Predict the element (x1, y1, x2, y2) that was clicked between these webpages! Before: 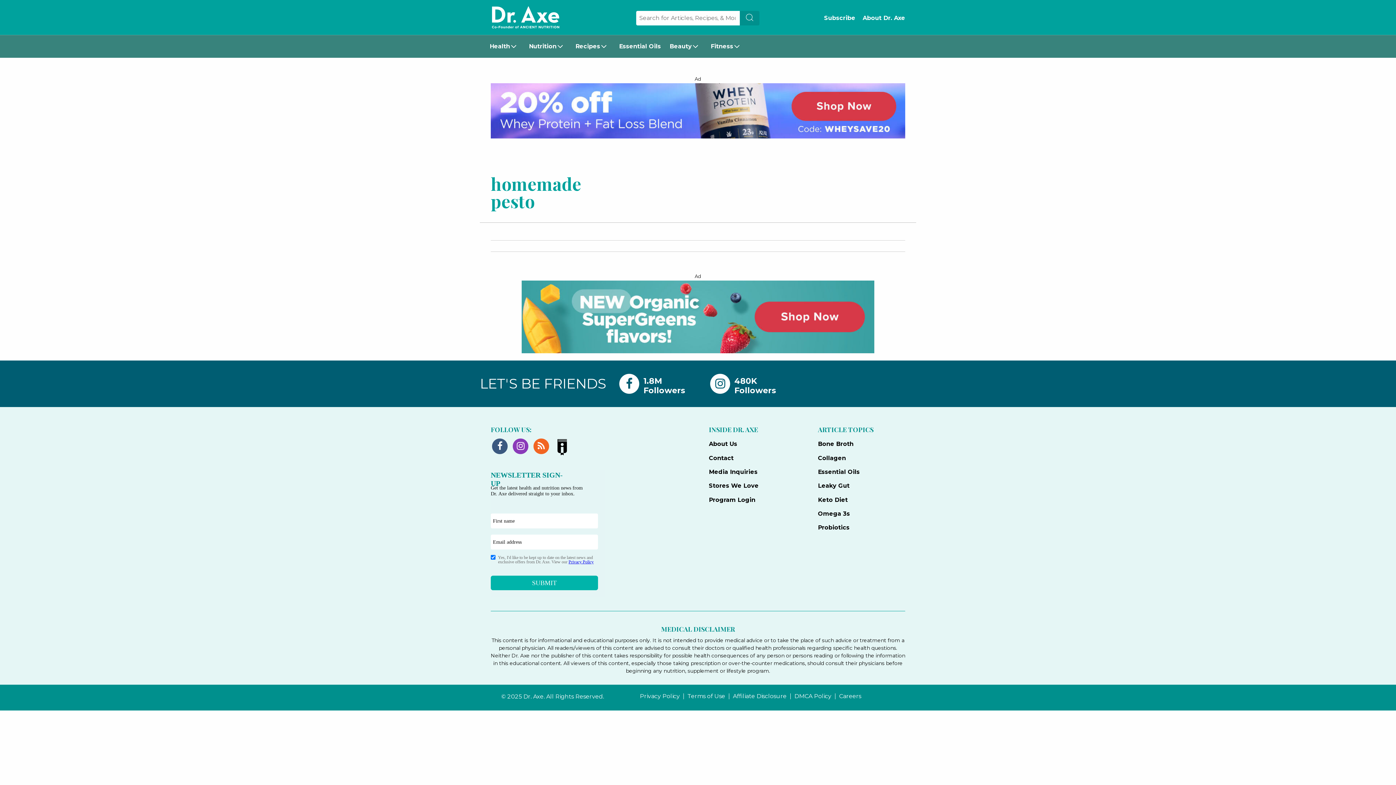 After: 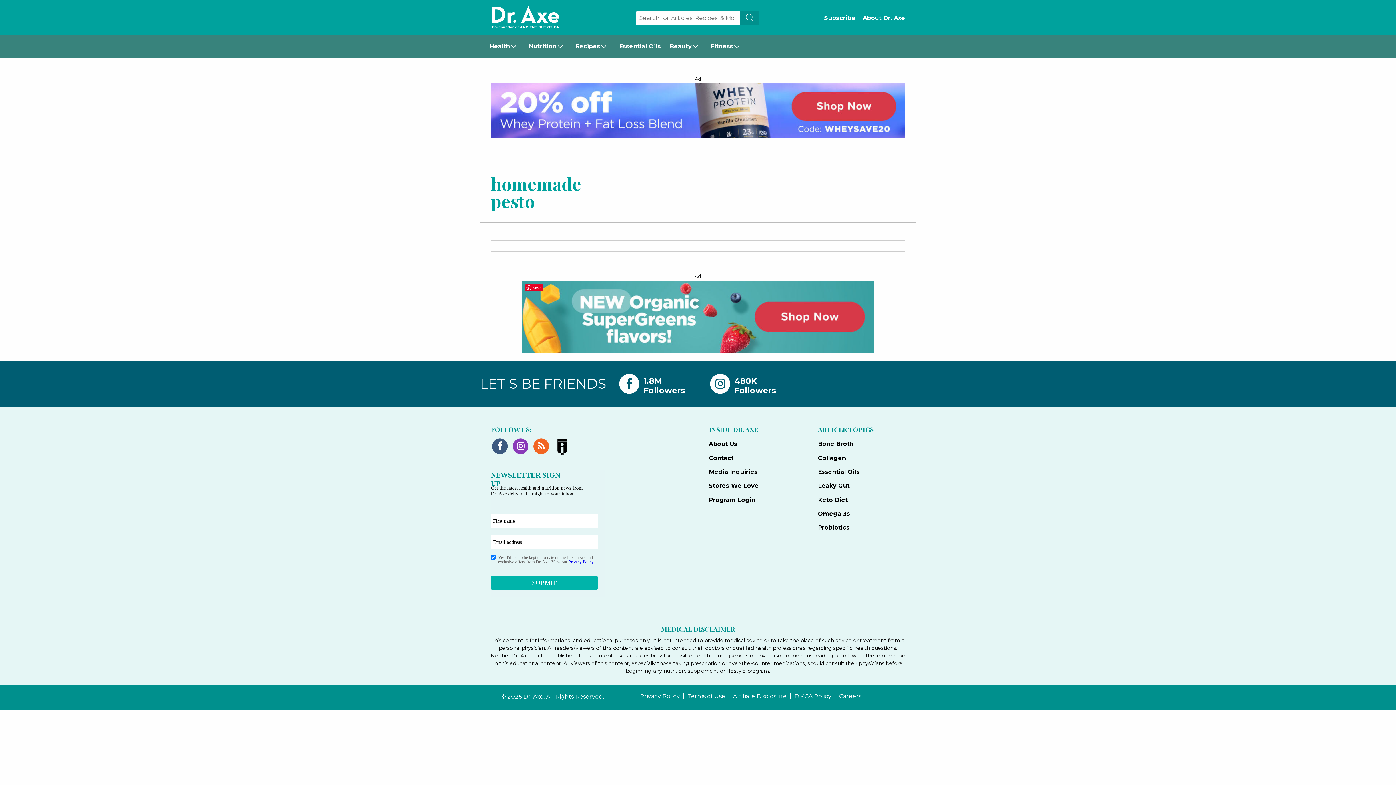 Action: bbox: (521, 313, 874, 320)